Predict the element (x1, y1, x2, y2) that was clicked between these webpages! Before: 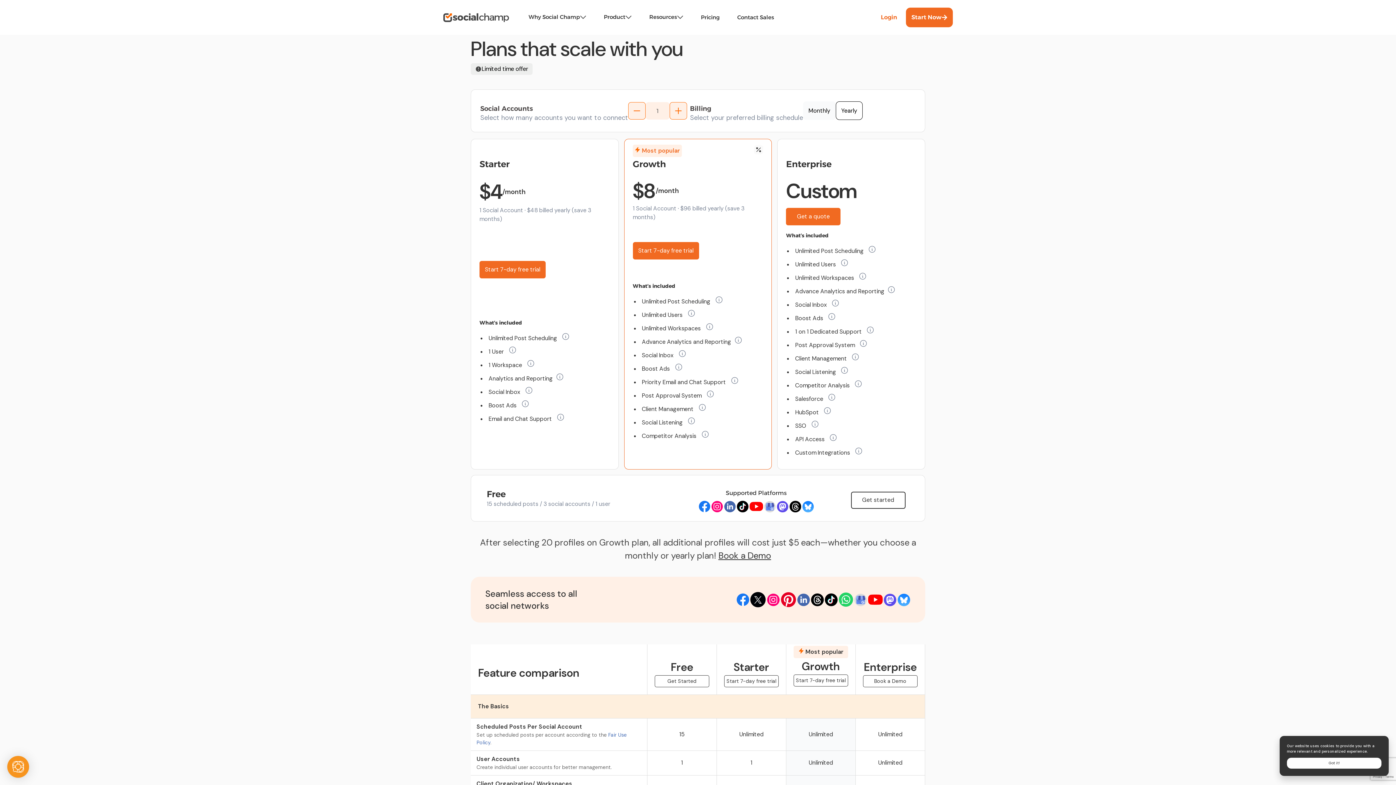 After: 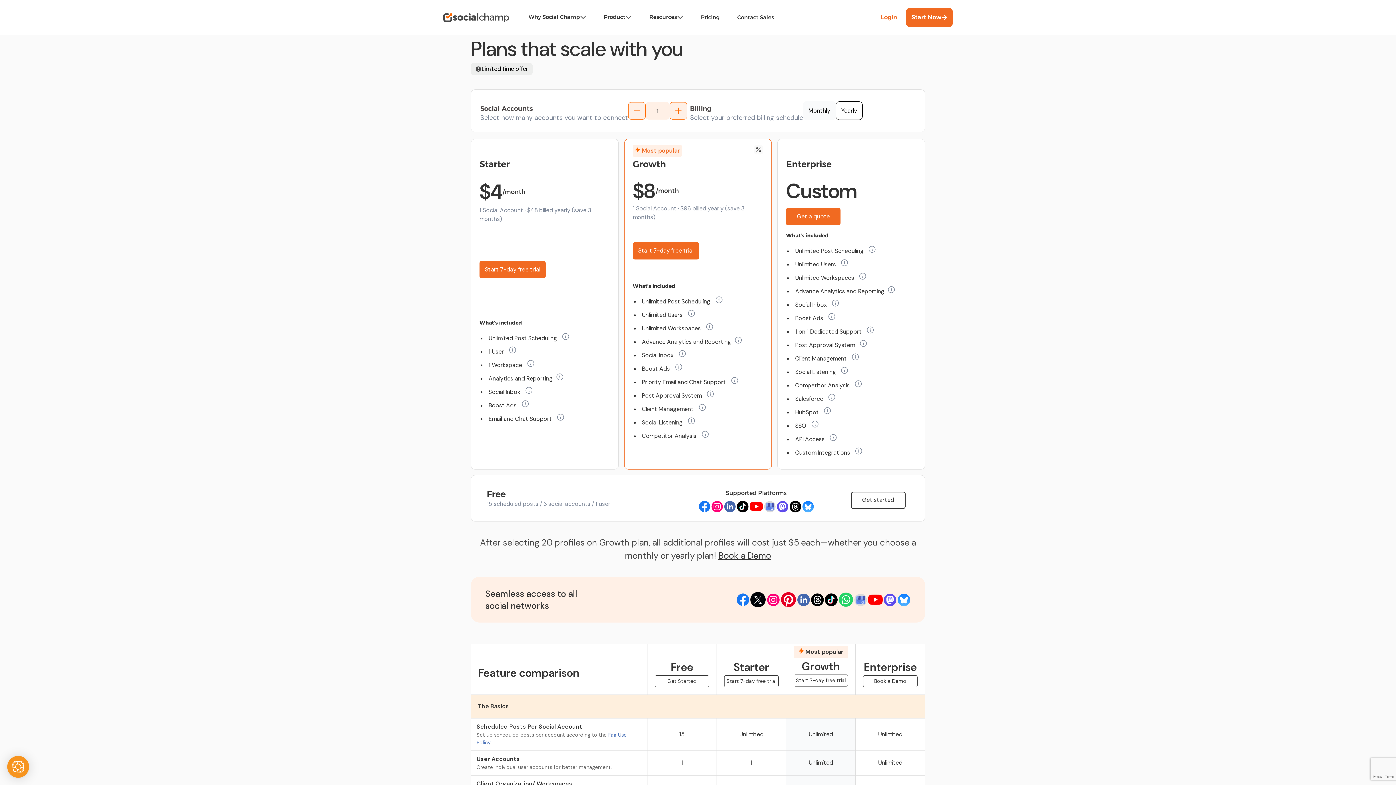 Action: label: Got it! bbox: (1287, 758, 1381, 769)